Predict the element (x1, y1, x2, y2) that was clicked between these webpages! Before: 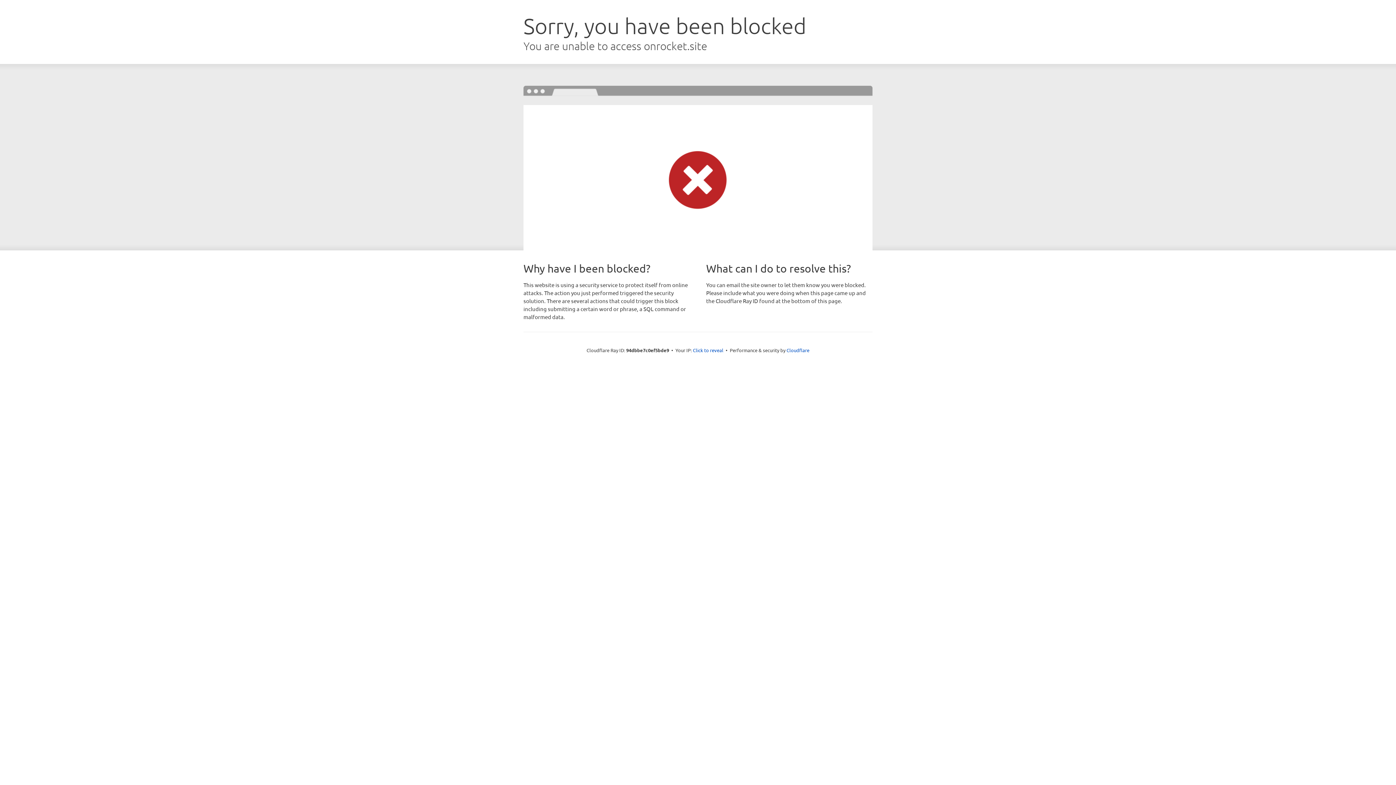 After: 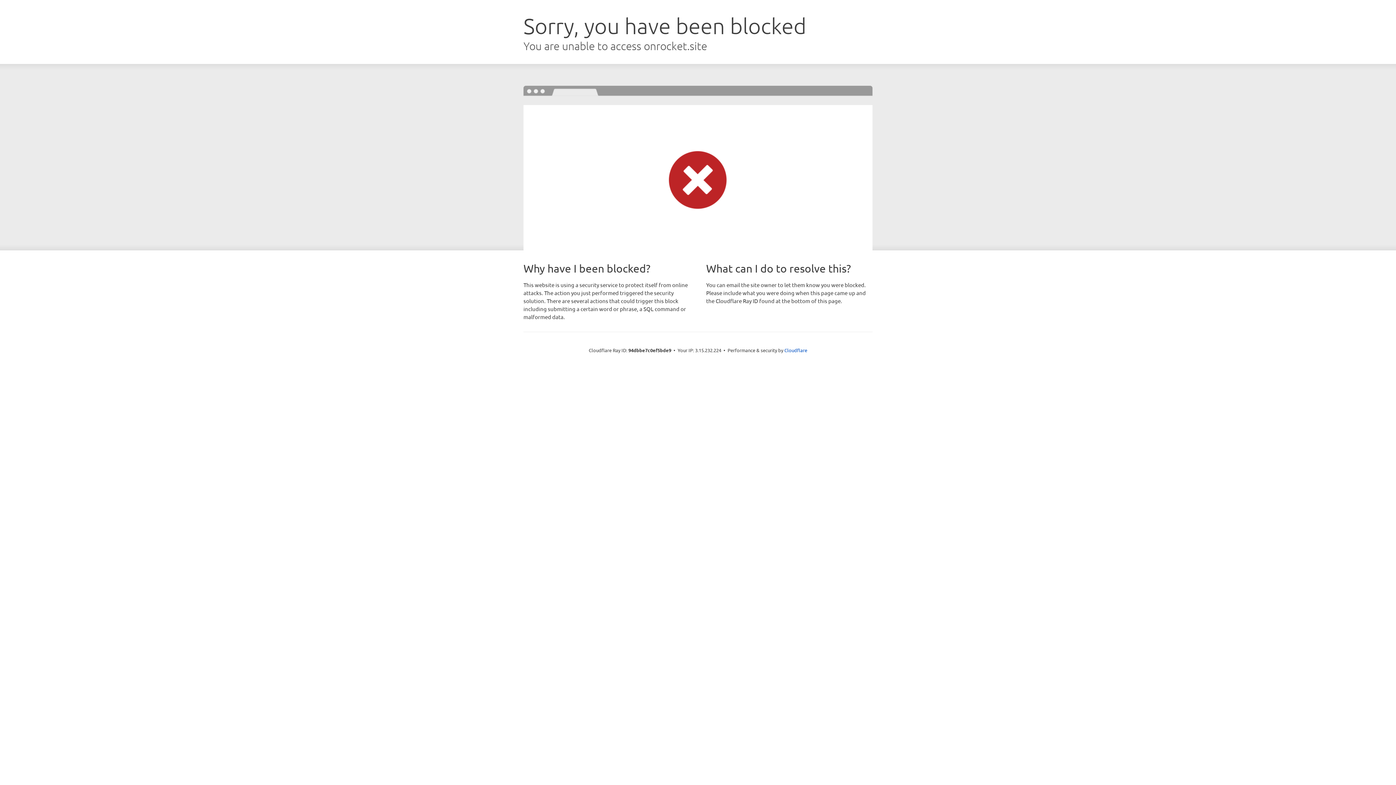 Action: label: Click to reveal bbox: (693, 346, 723, 353)